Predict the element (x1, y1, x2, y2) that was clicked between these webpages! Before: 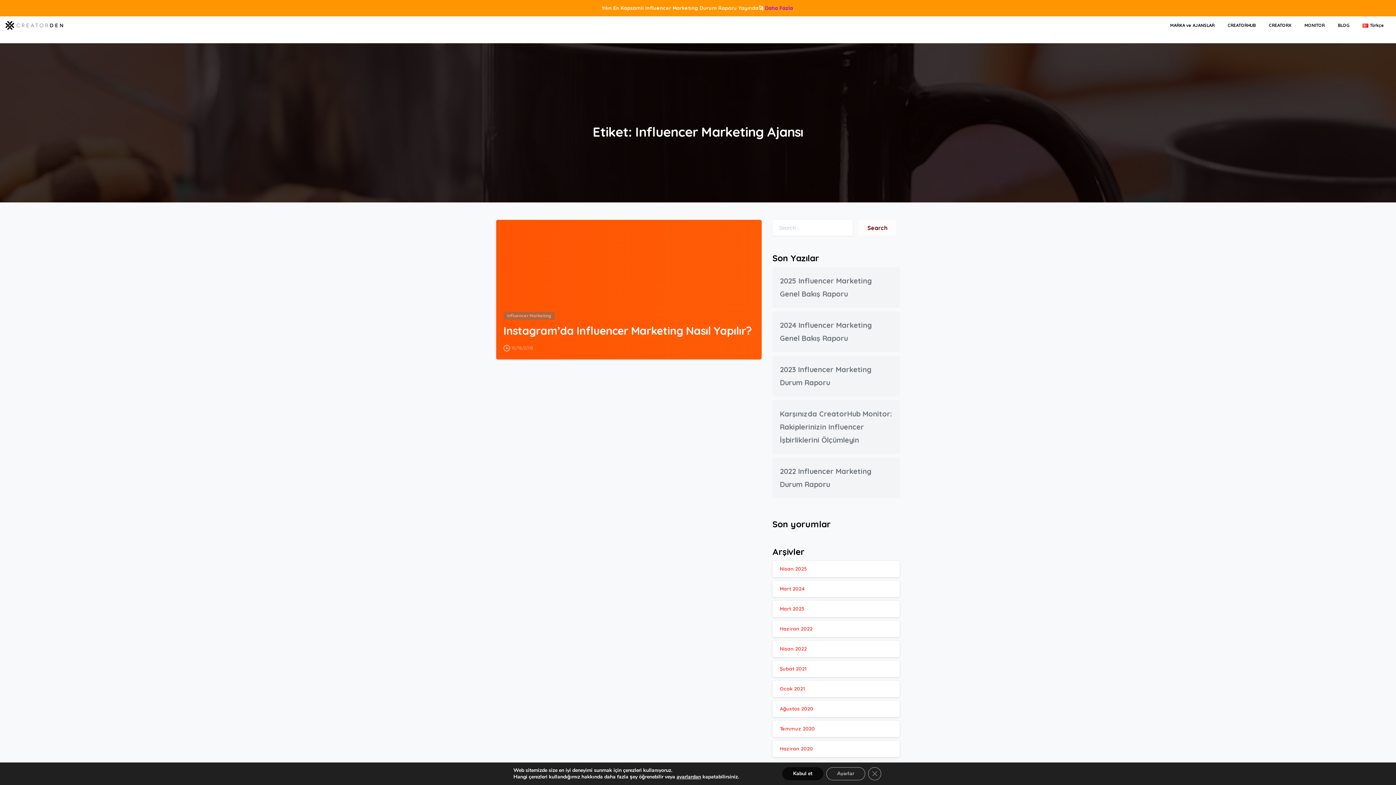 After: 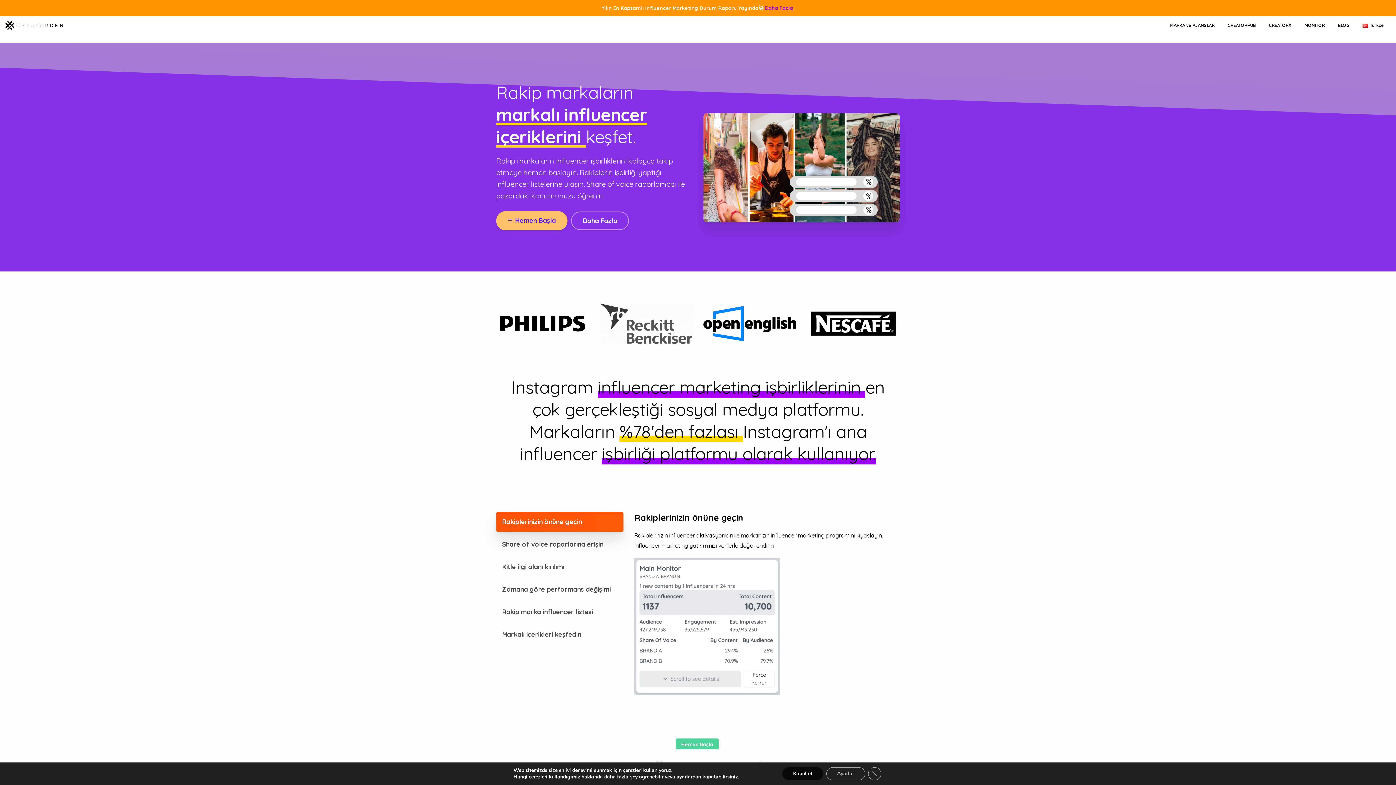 Action: label: MONITOR bbox: (1301, 16, 1327, 32)